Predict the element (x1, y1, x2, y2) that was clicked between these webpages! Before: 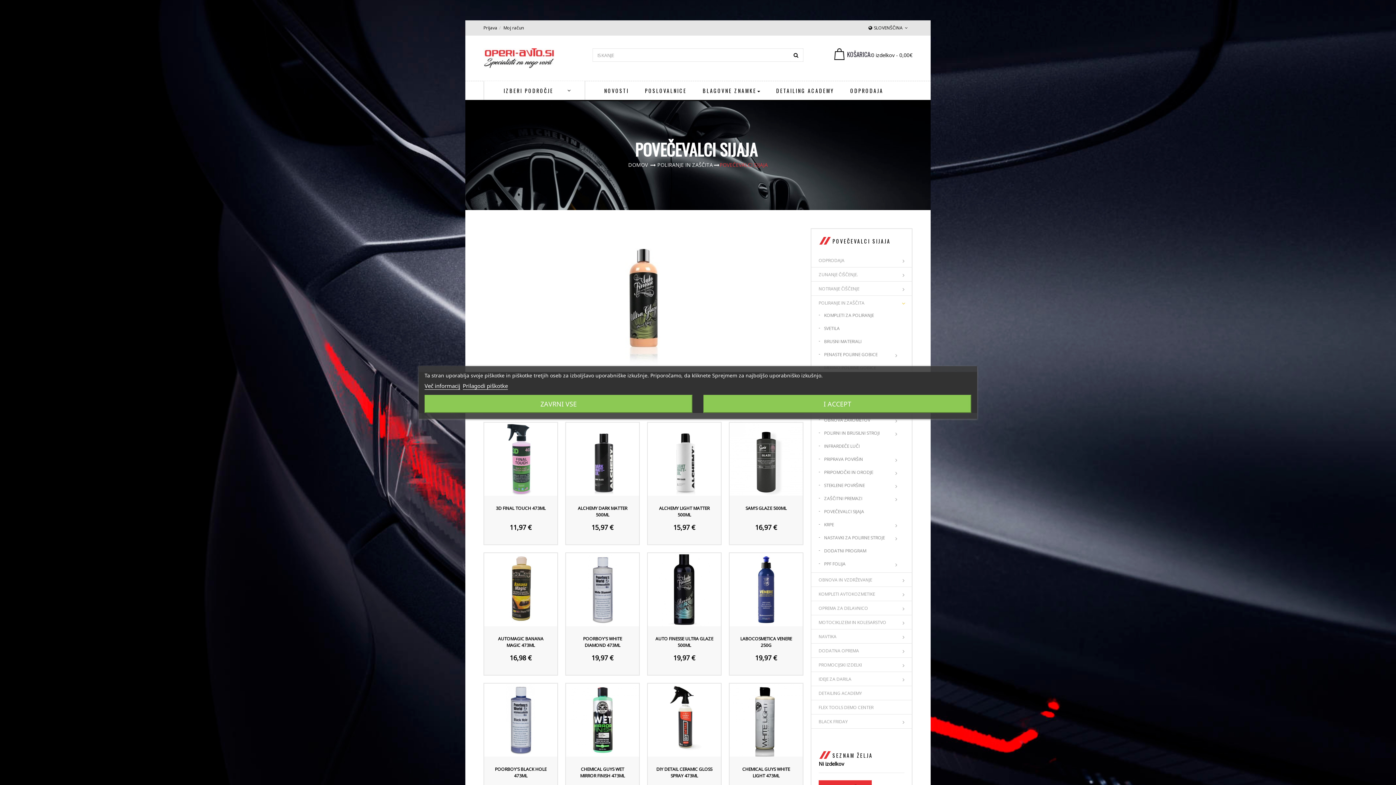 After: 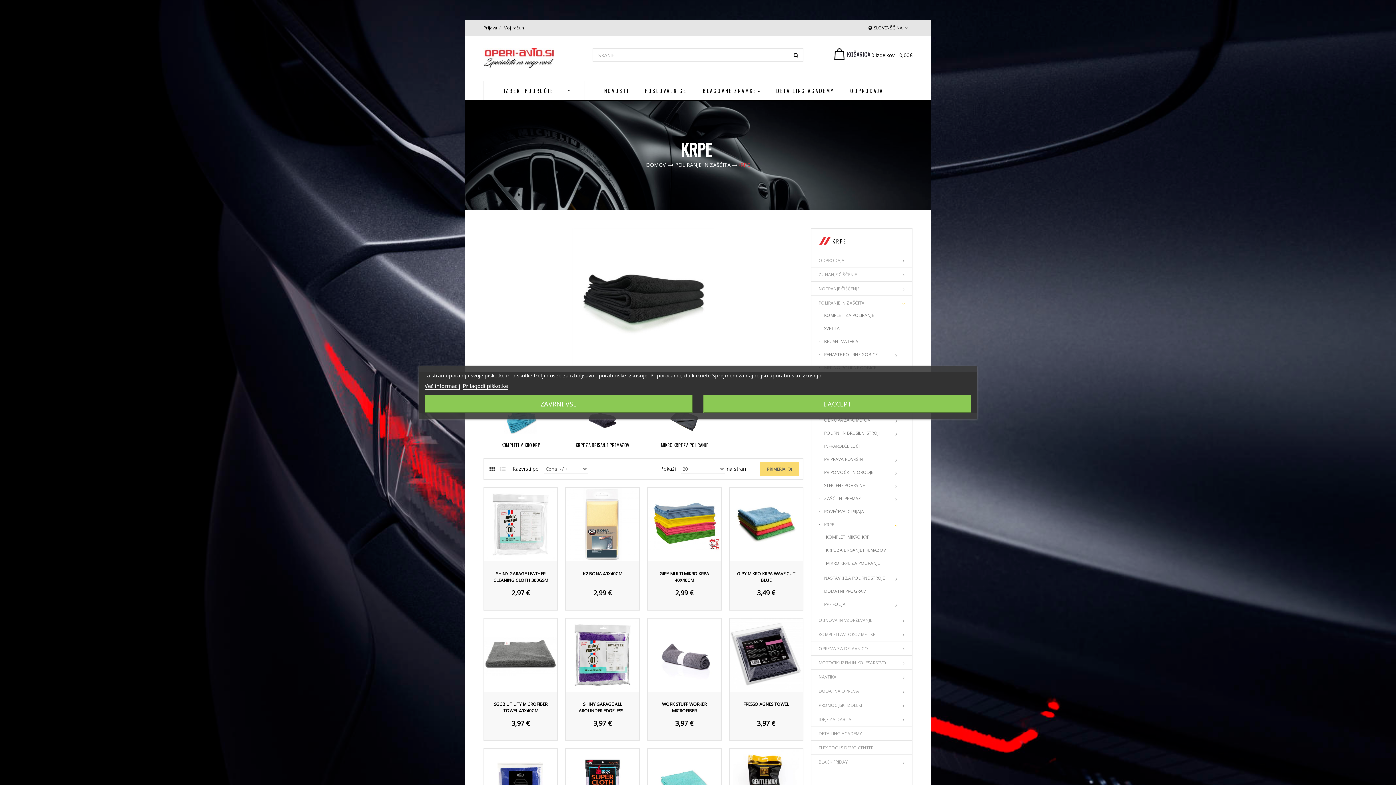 Action: label: KRPE bbox: (820, 521, 834, 528)